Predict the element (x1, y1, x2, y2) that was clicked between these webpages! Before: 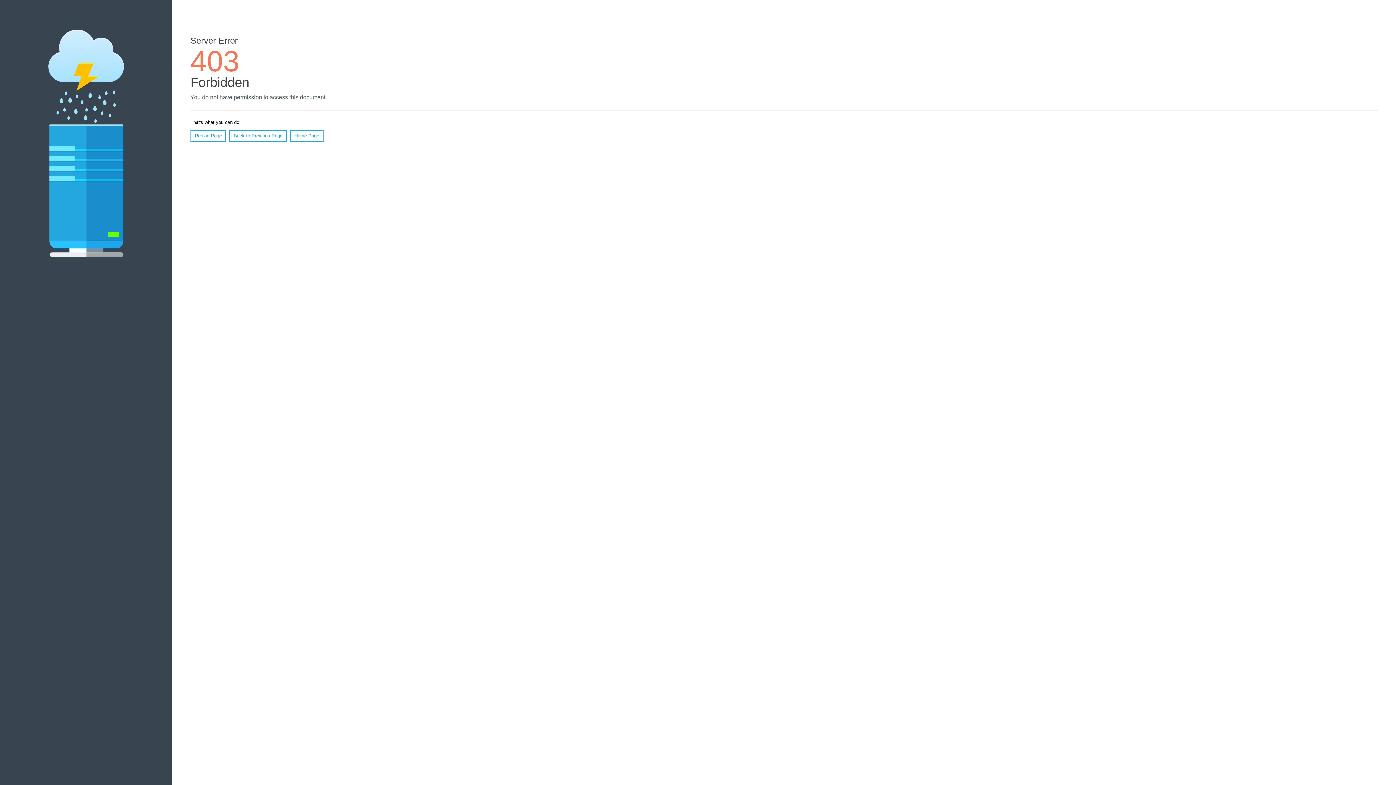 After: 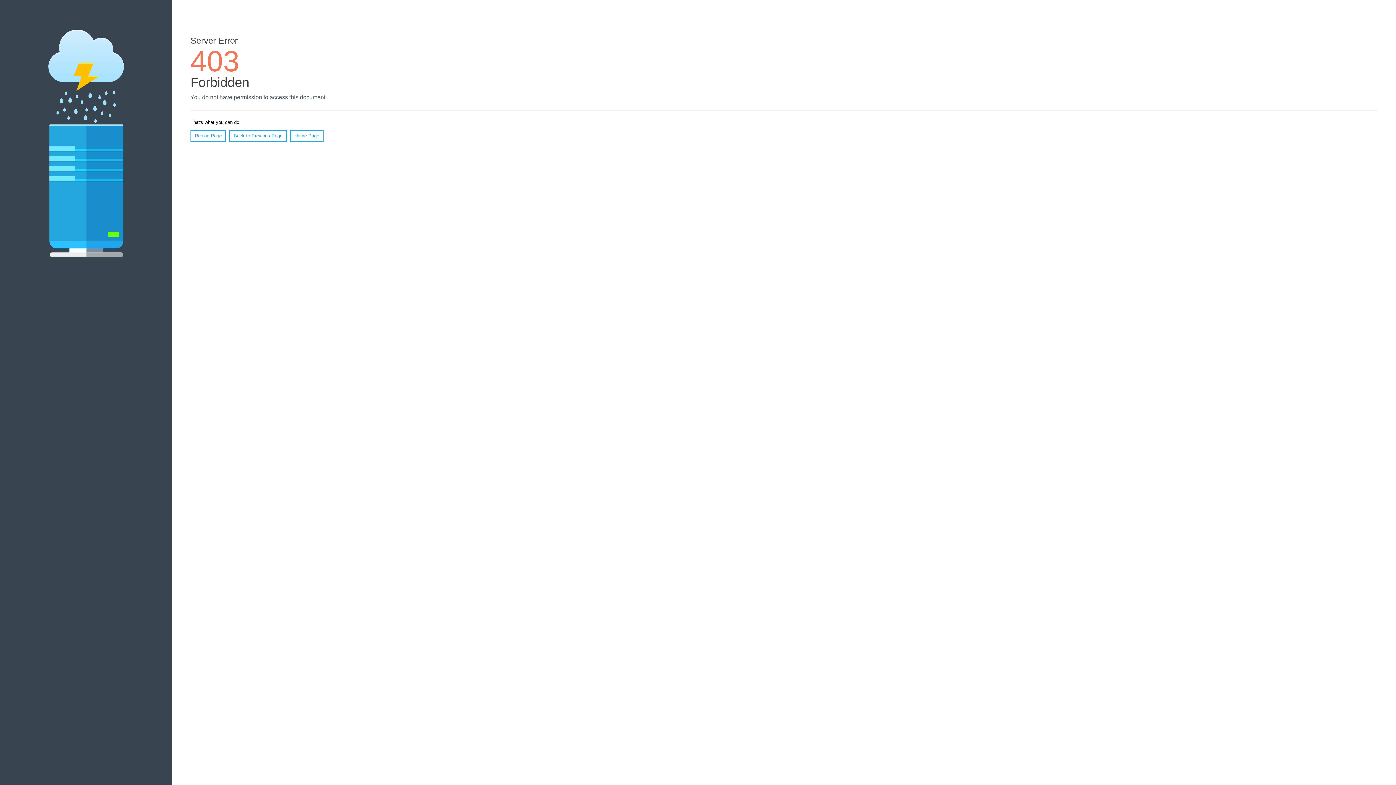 Action: label: Home Page bbox: (290, 130, 323, 141)